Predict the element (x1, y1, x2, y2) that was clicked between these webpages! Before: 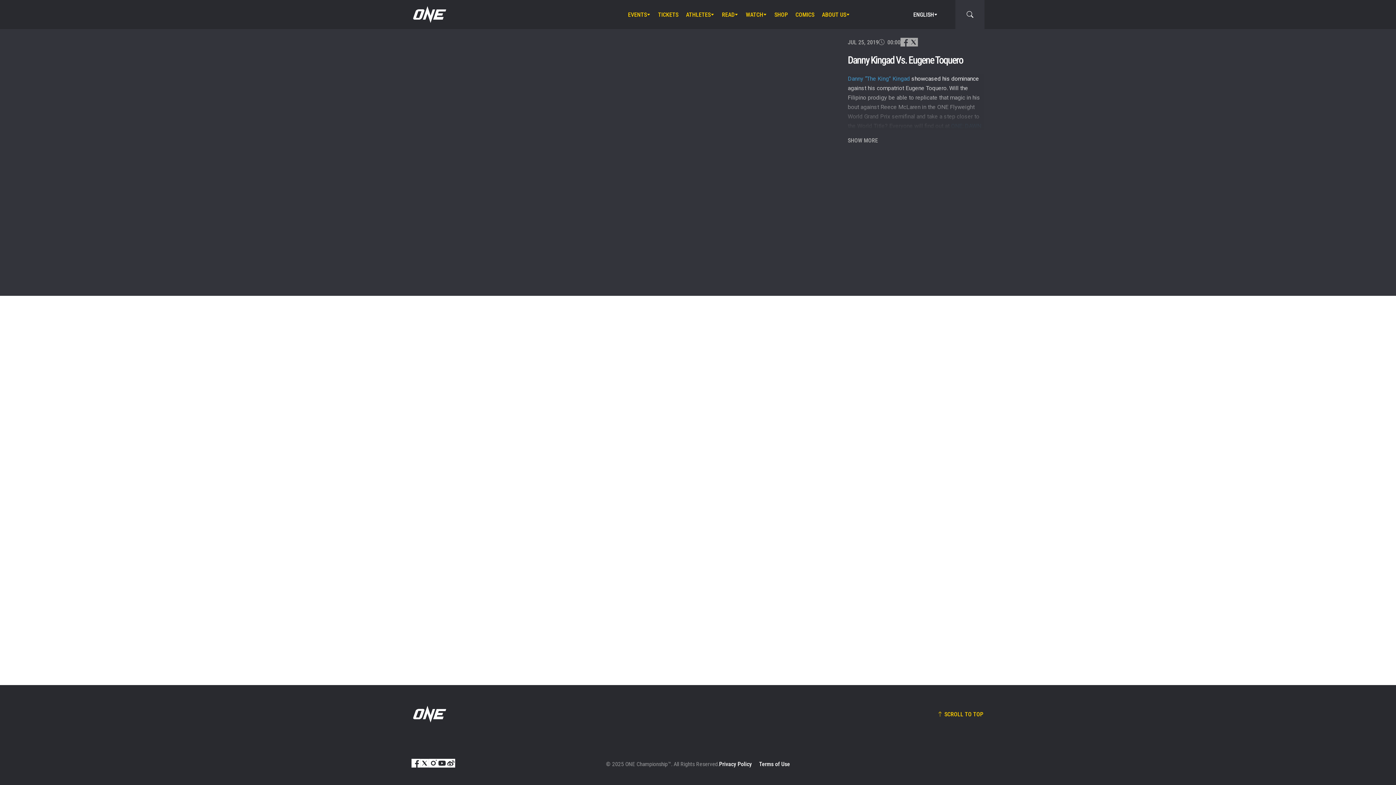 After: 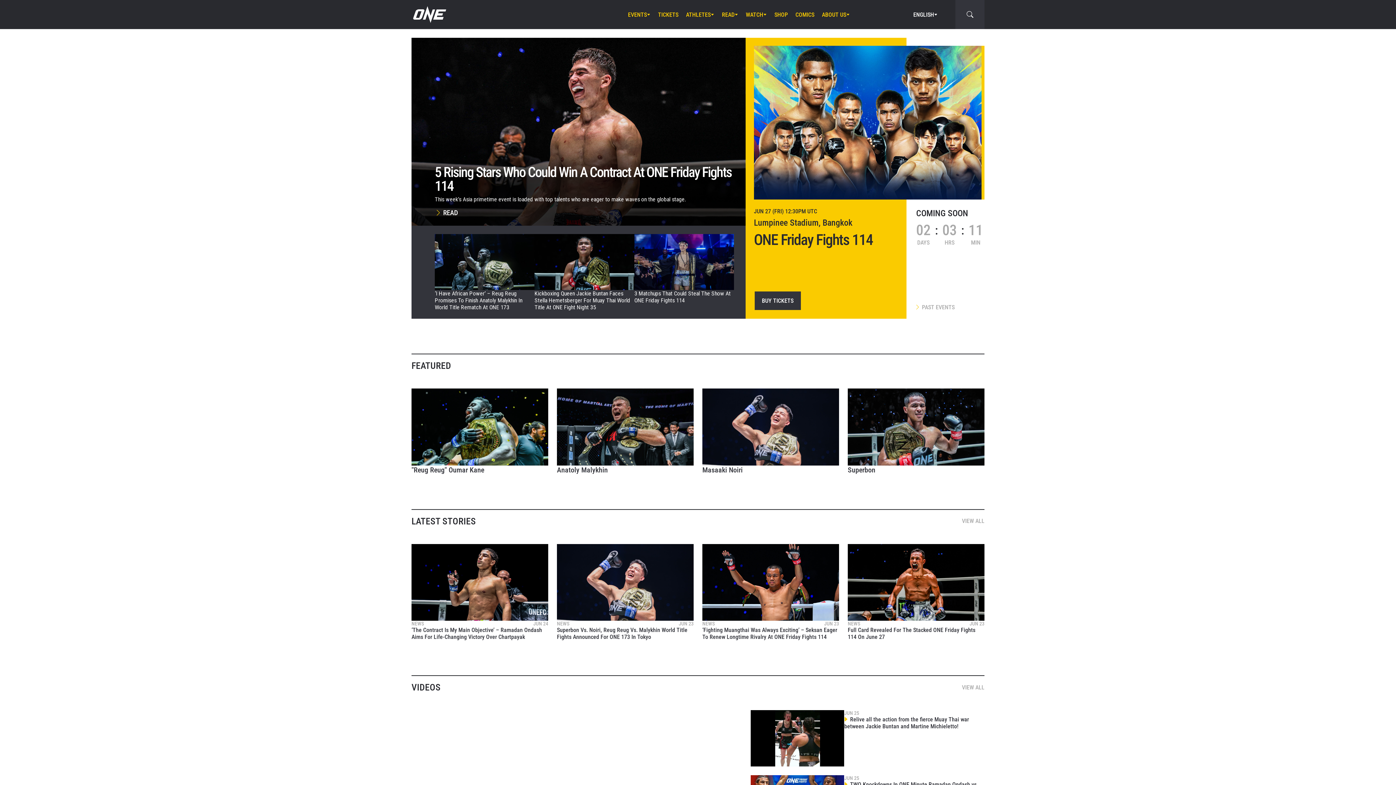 Action: bbox: (411, 5, 446, 23)